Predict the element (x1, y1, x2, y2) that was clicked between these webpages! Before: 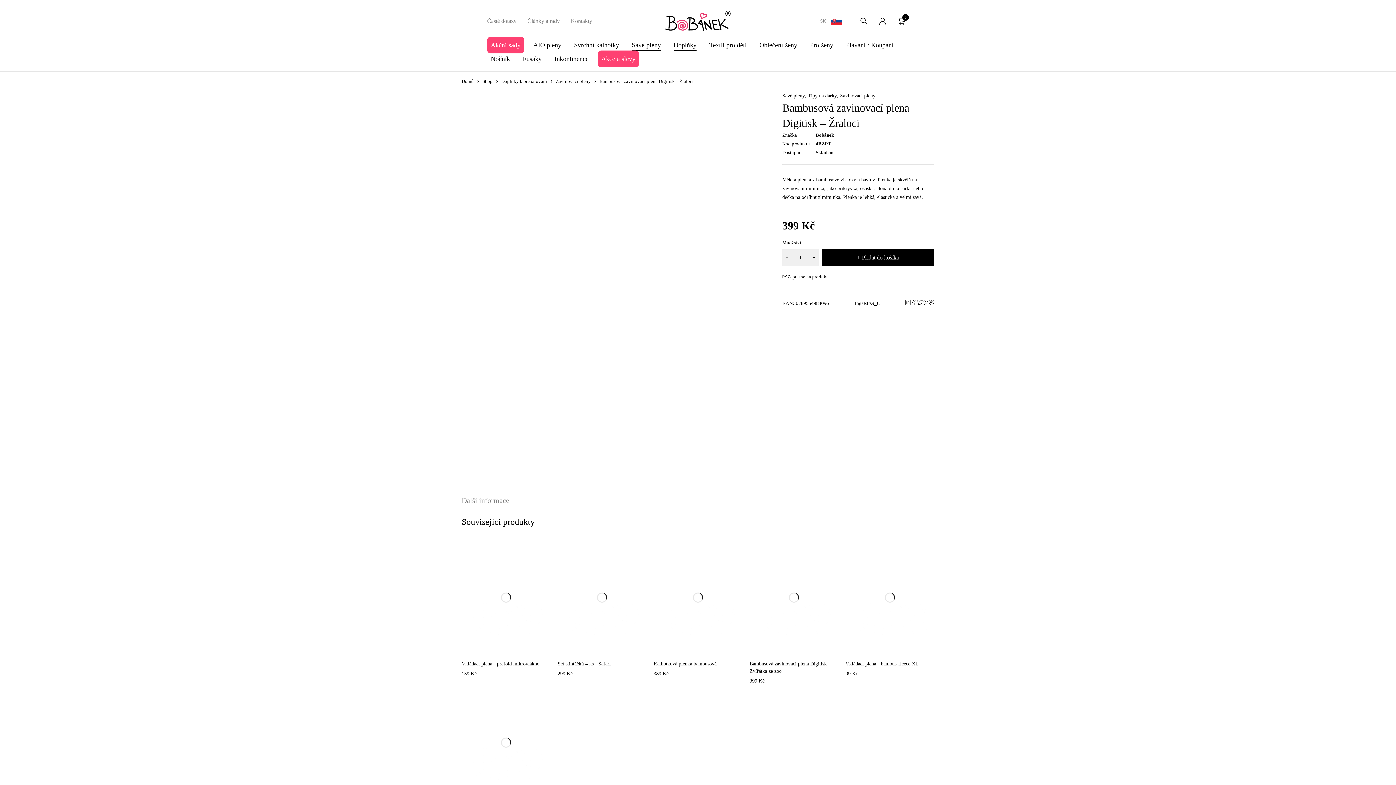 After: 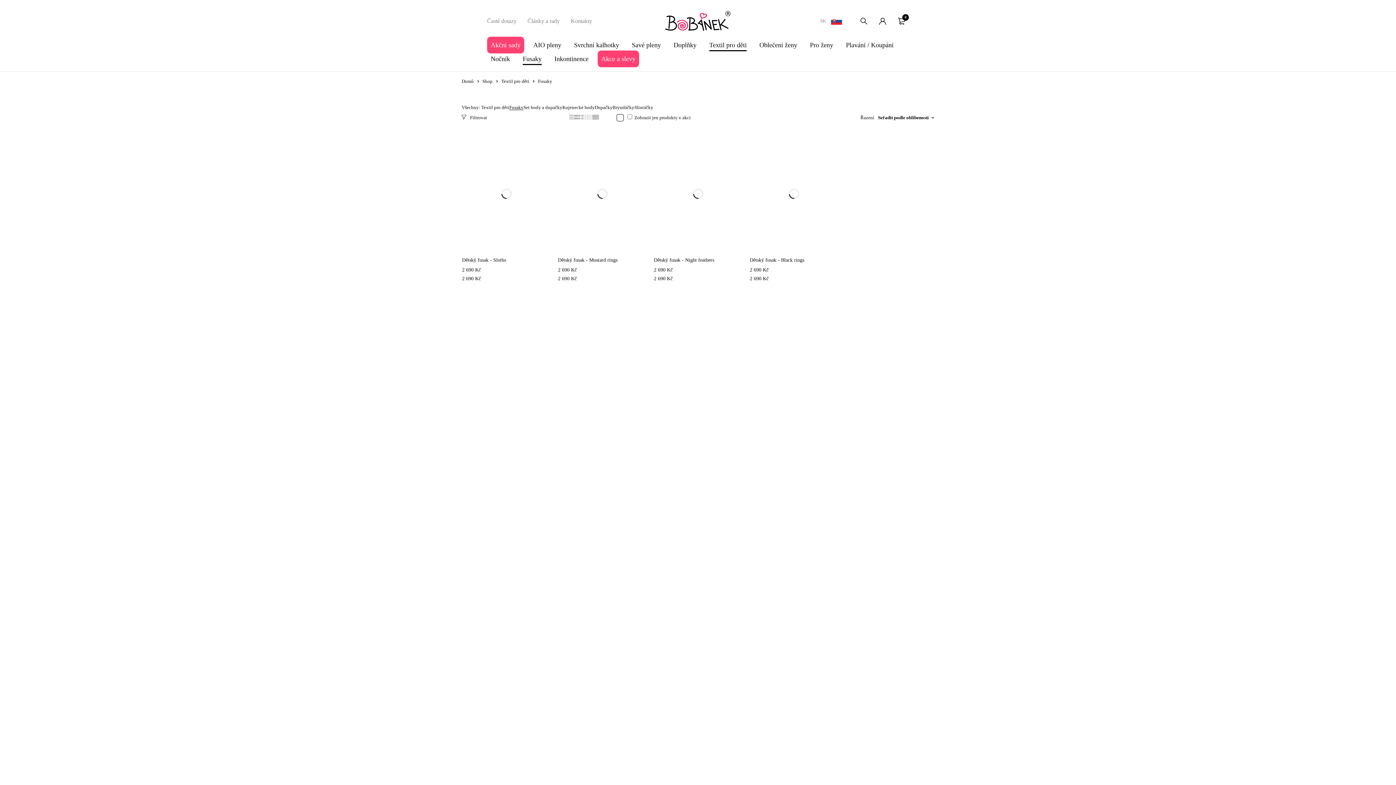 Action: bbox: (522, 52, 541, 65) label: Fusaky